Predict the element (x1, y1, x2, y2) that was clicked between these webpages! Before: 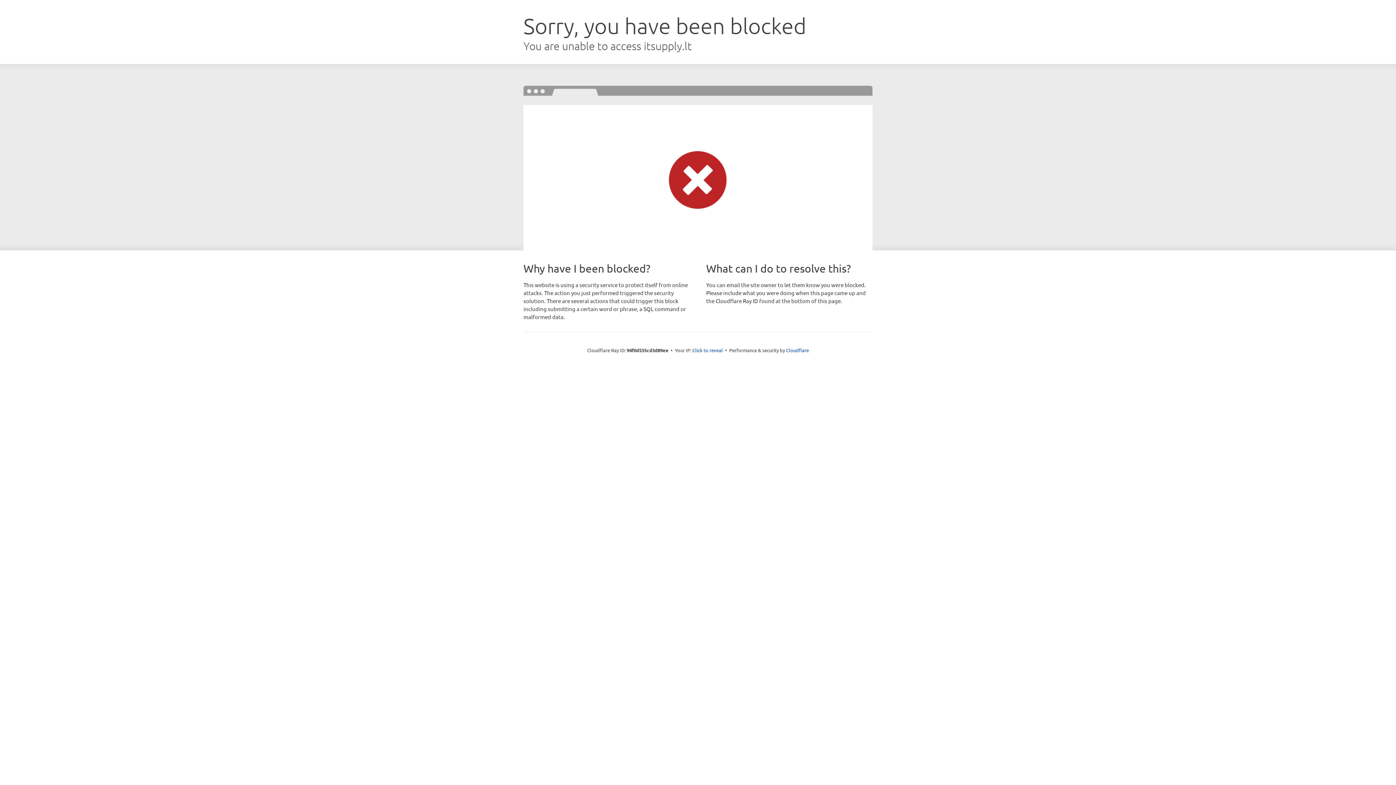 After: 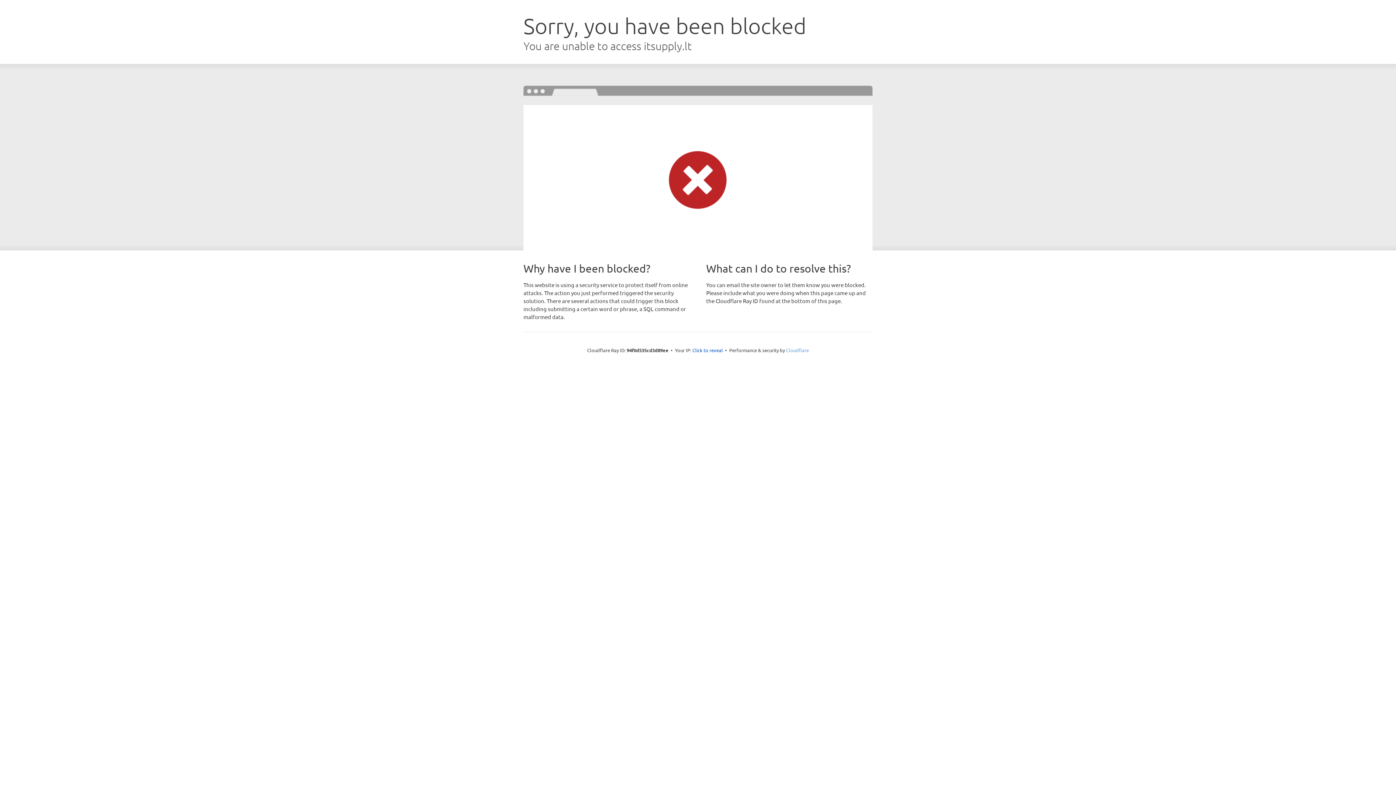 Action: bbox: (786, 347, 809, 353) label: Cloudflare